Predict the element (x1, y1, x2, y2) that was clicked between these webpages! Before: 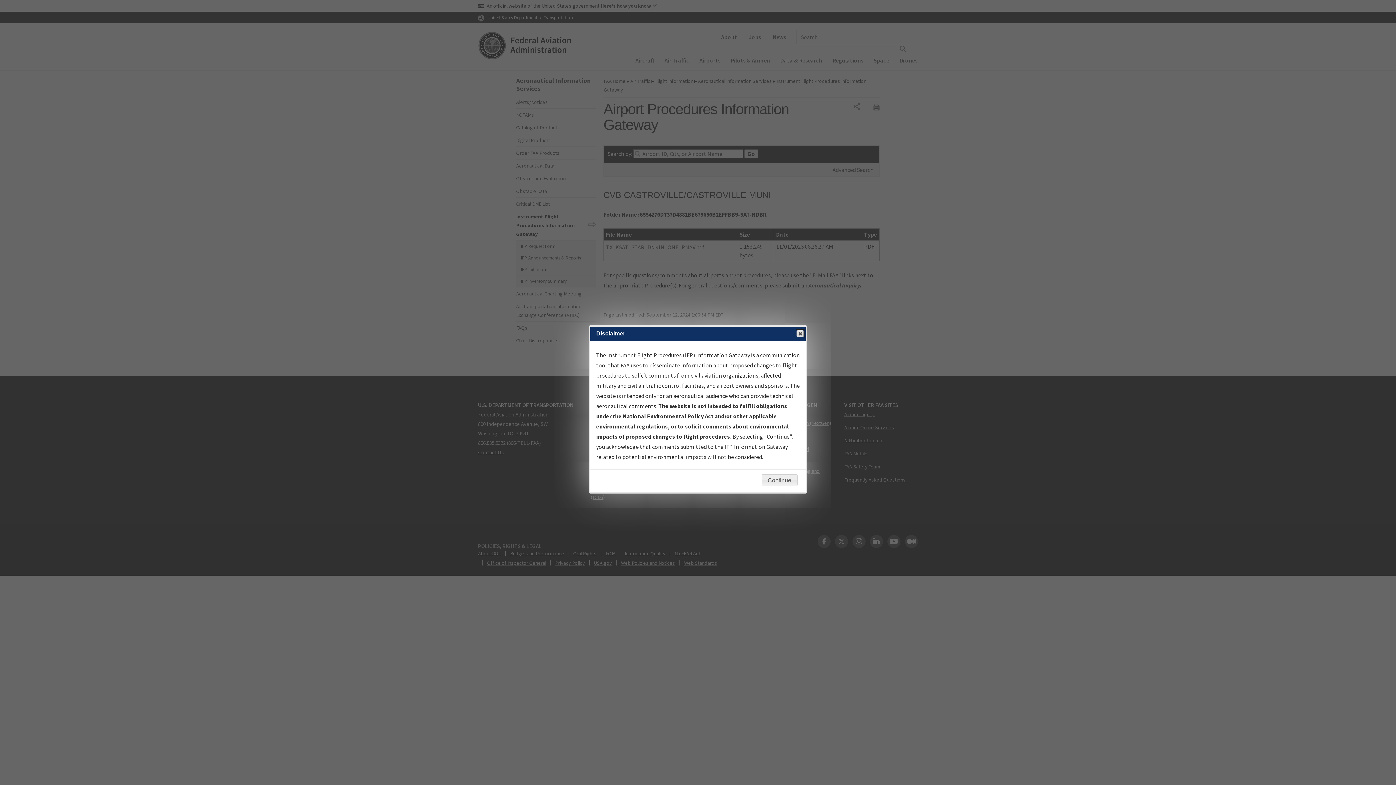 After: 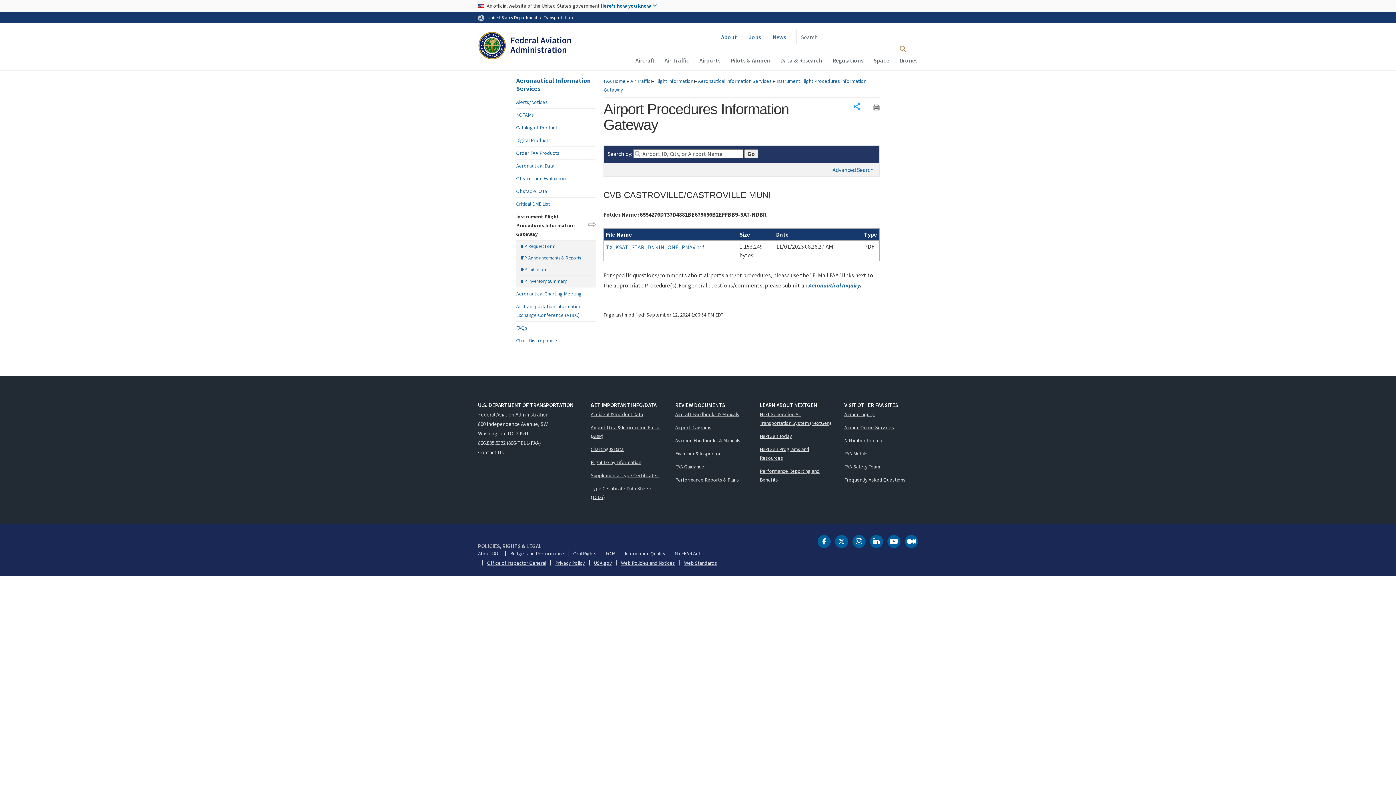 Action: bbox: (796, 330, 804, 337) label: Close